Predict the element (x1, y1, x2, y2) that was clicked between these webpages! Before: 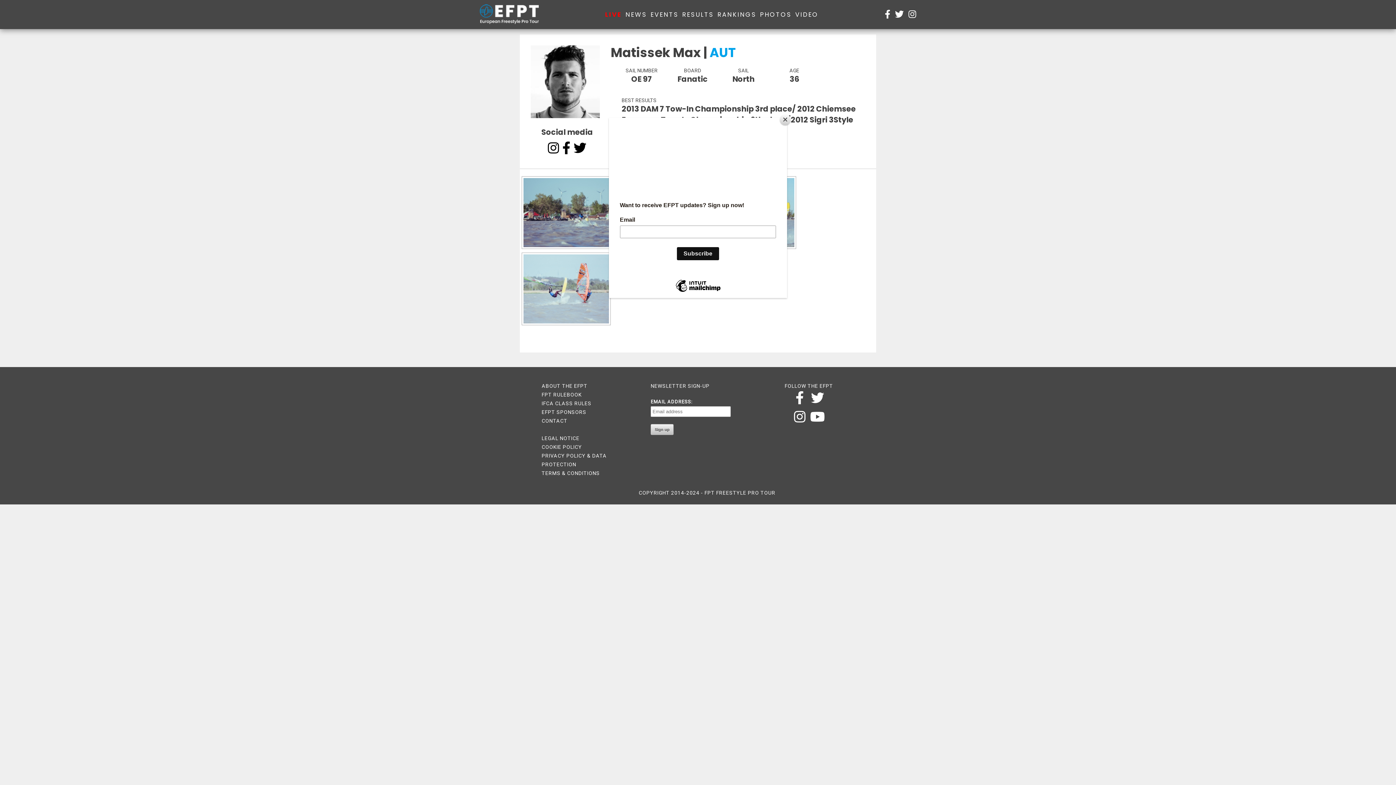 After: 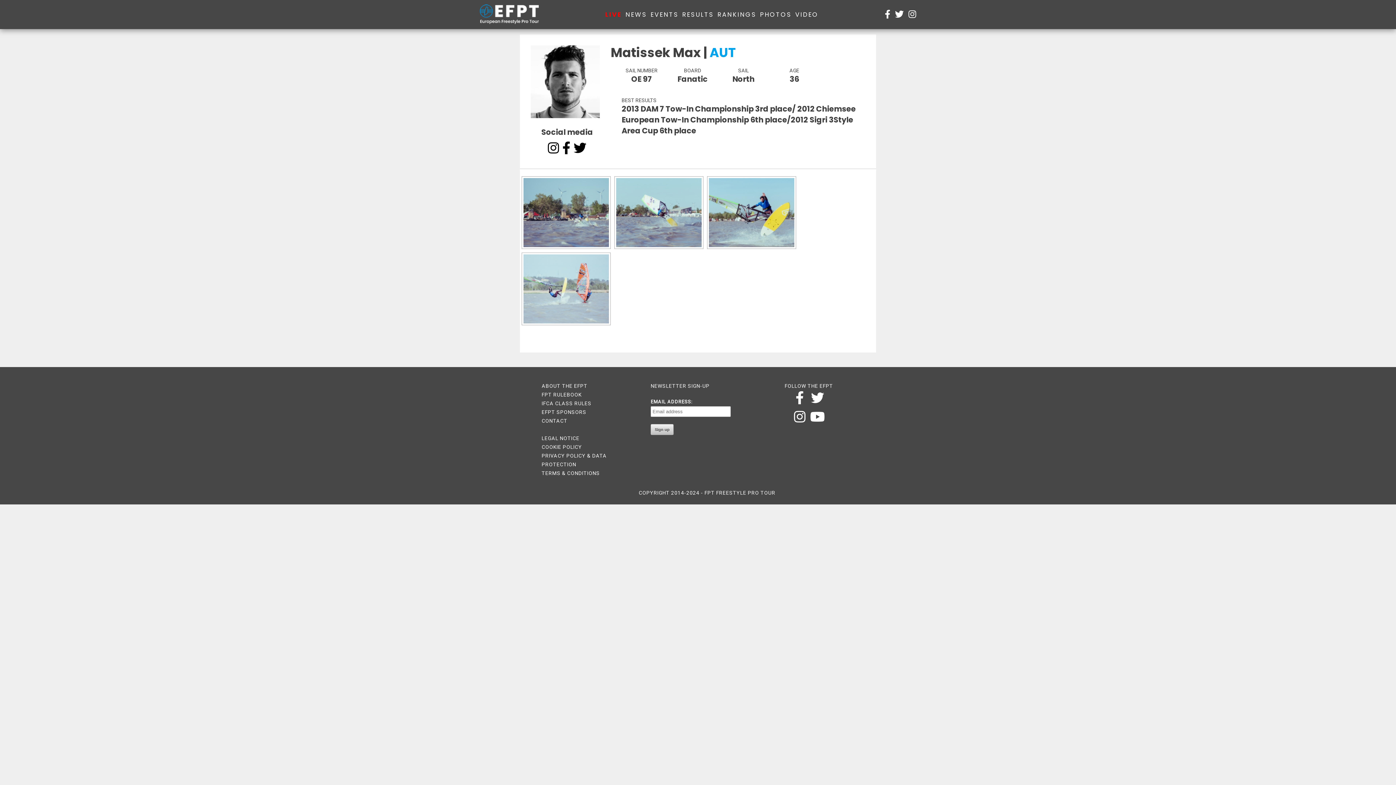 Action: label: Close bbox: (780, 114, 790, 125)